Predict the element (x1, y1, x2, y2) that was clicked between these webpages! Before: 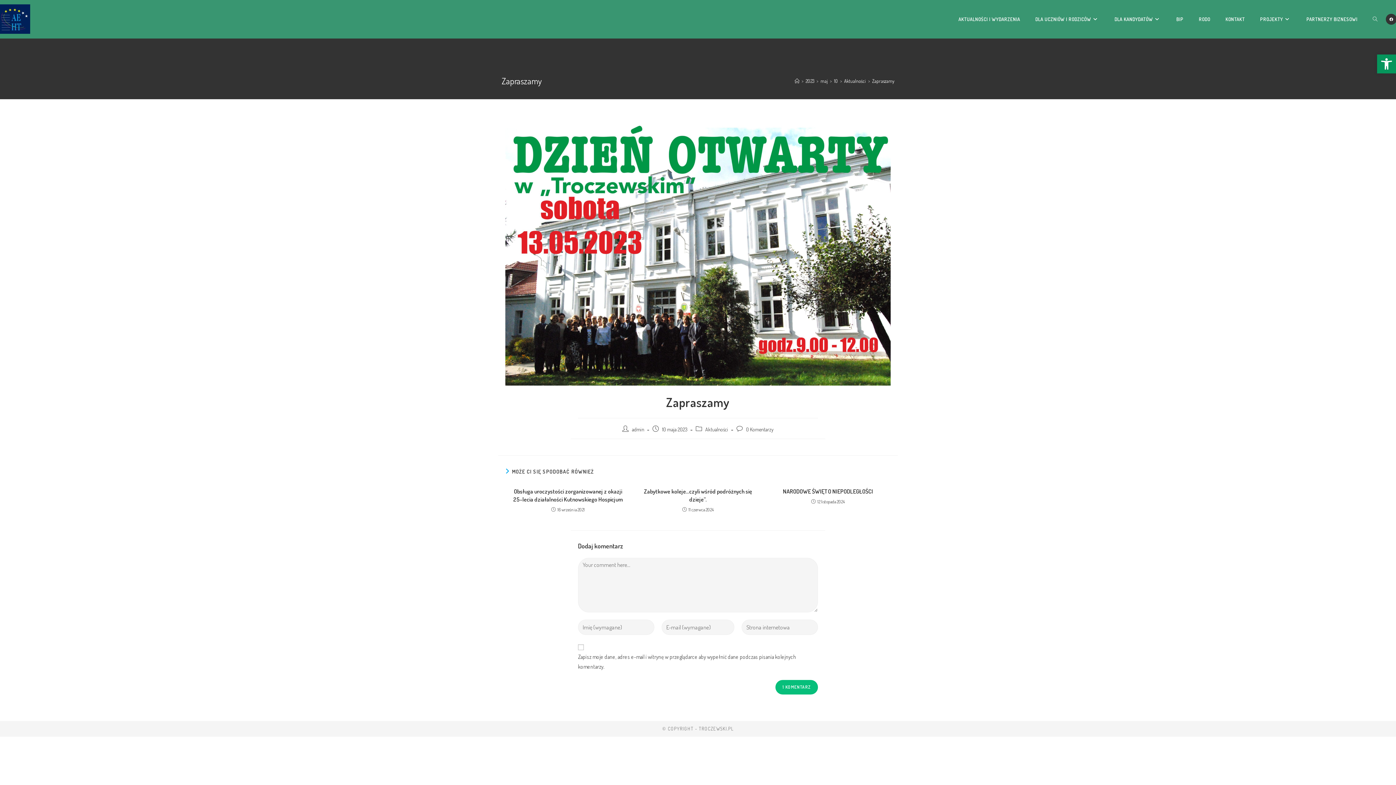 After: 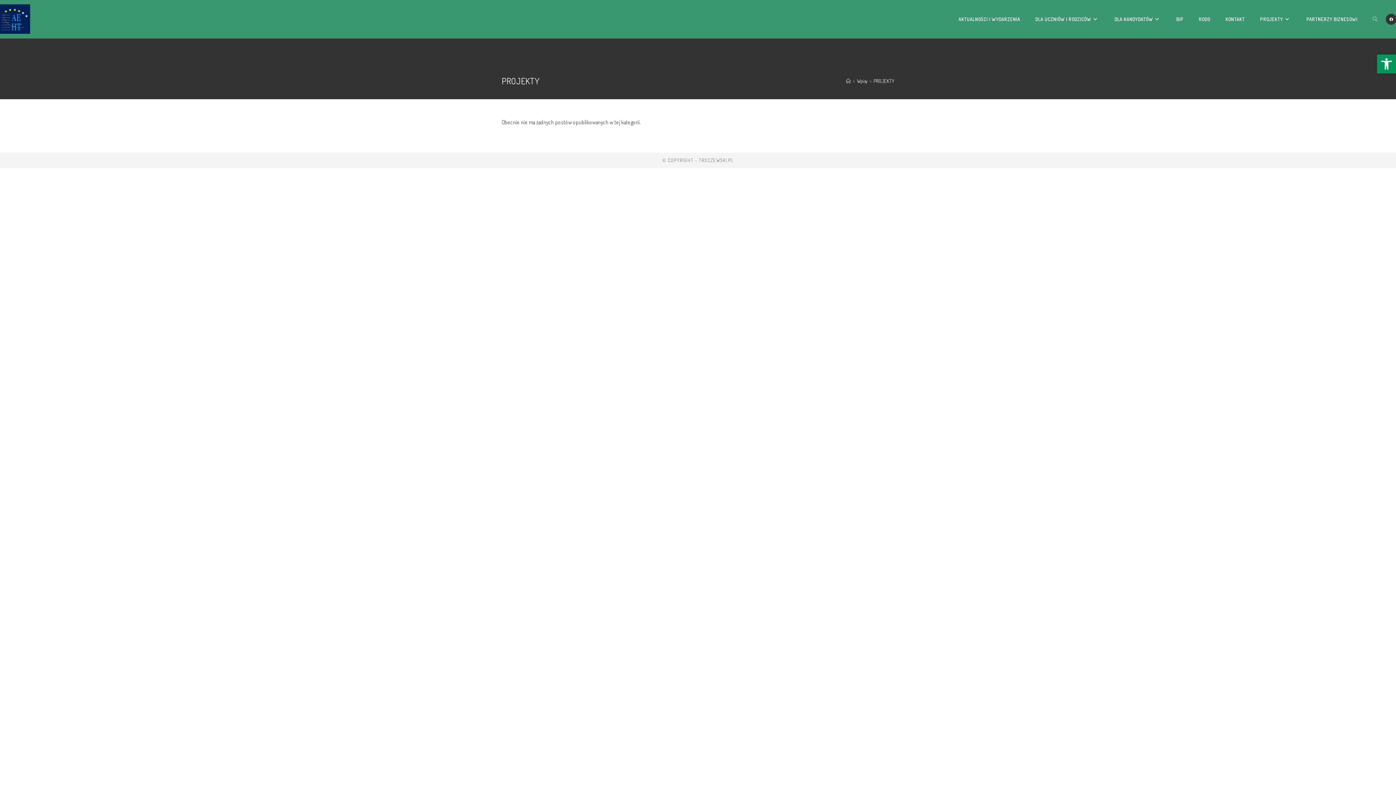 Action: label: PROJEKTY bbox: (1252, 0, 1299, 38)